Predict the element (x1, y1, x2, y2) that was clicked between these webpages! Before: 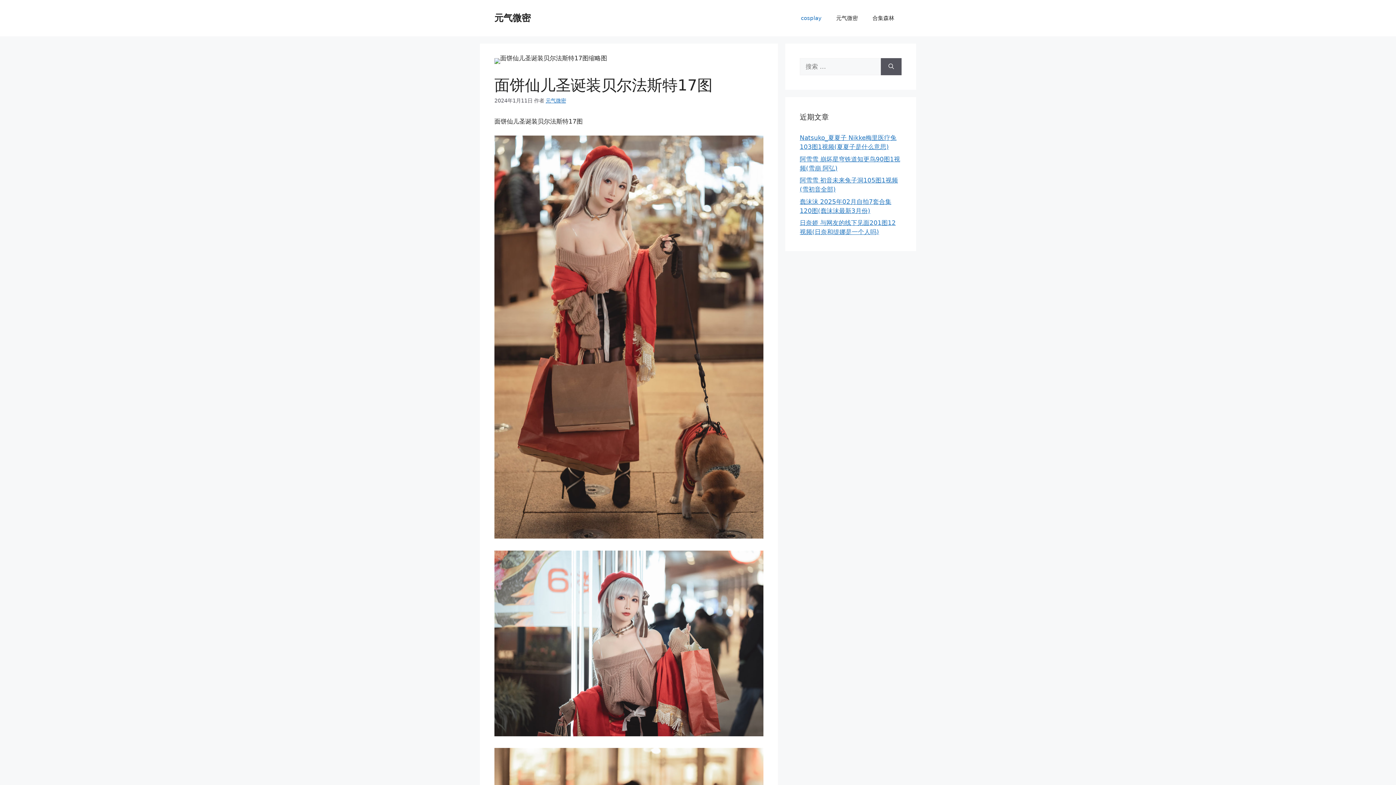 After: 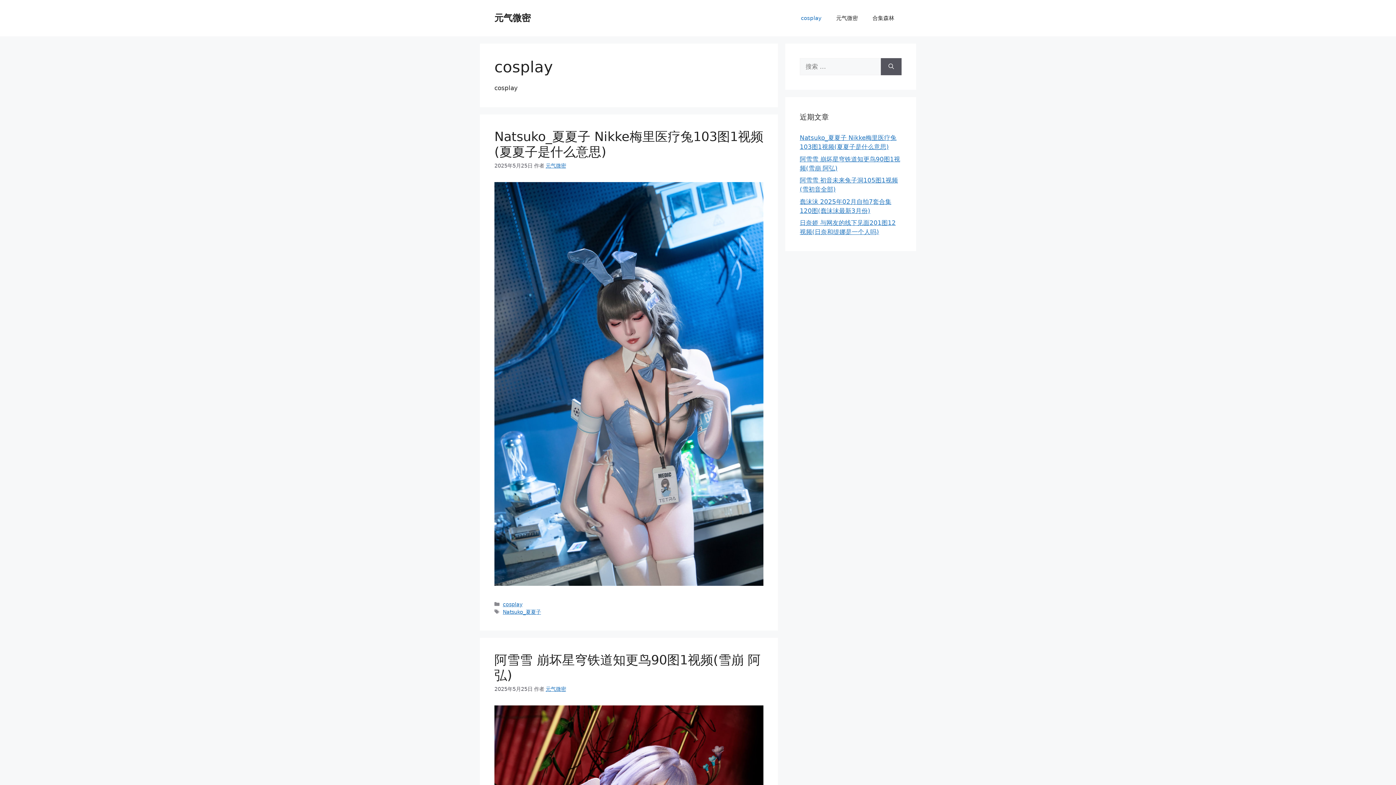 Action: bbox: (793, 7, 829, 29) label: cosplay